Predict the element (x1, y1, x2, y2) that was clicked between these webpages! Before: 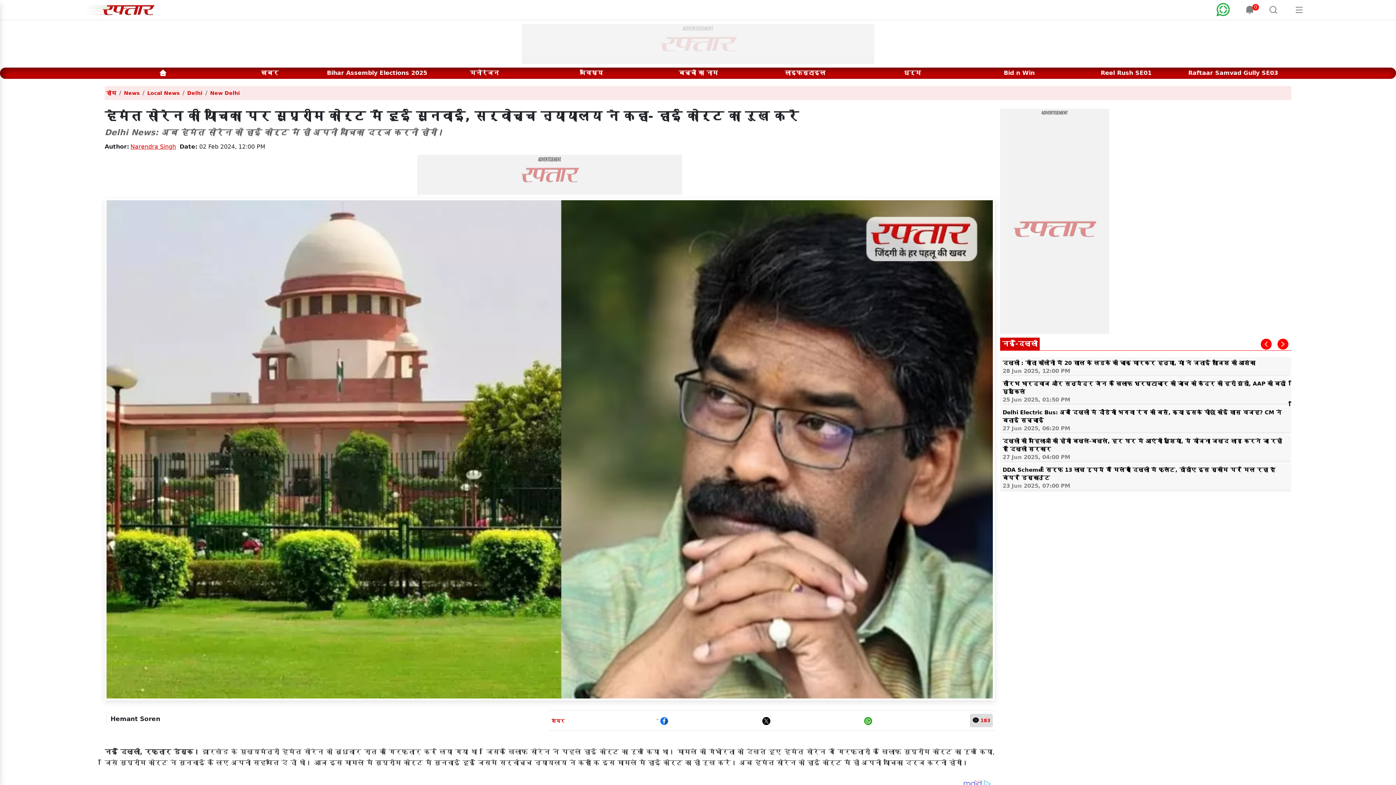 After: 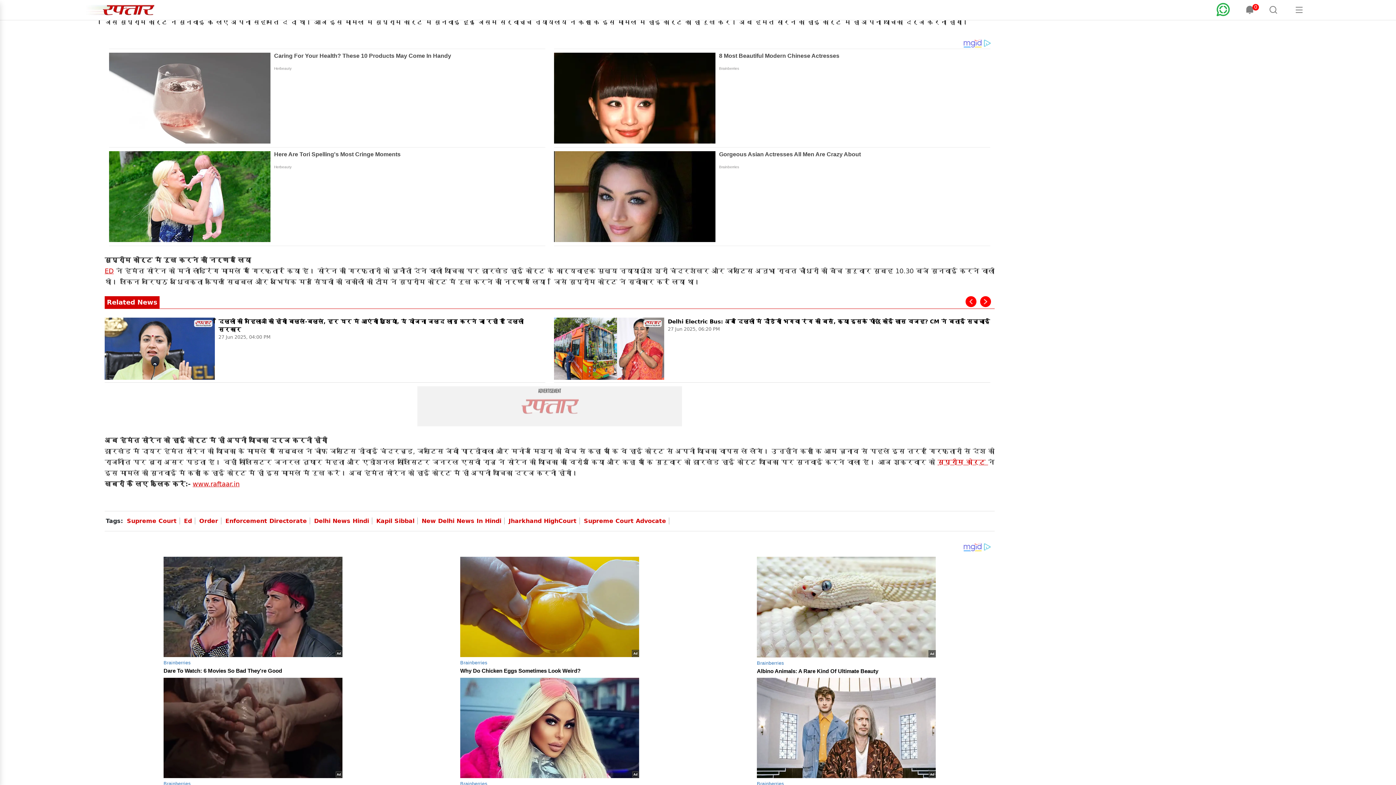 Action: bbox: (511, 577, 588, 592) label: और पढ़ें